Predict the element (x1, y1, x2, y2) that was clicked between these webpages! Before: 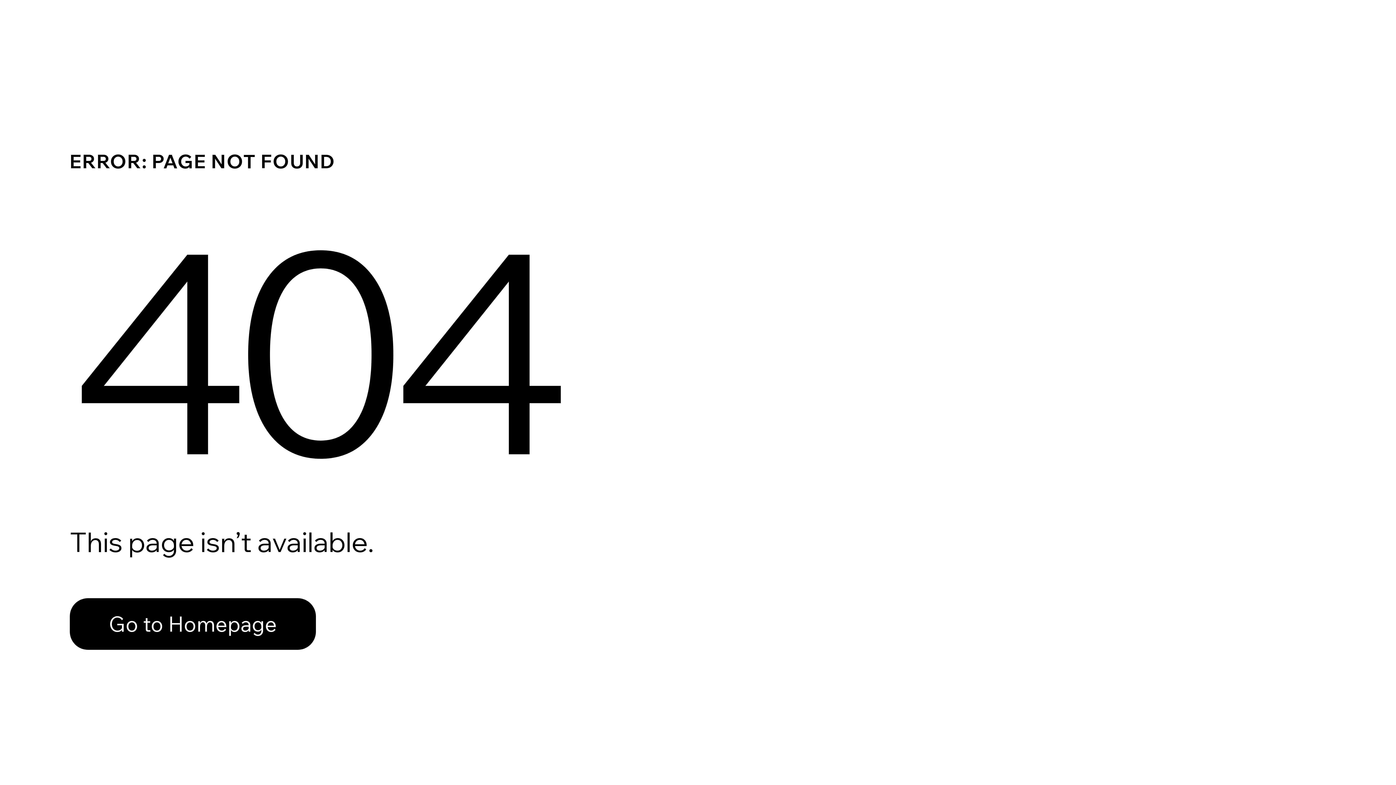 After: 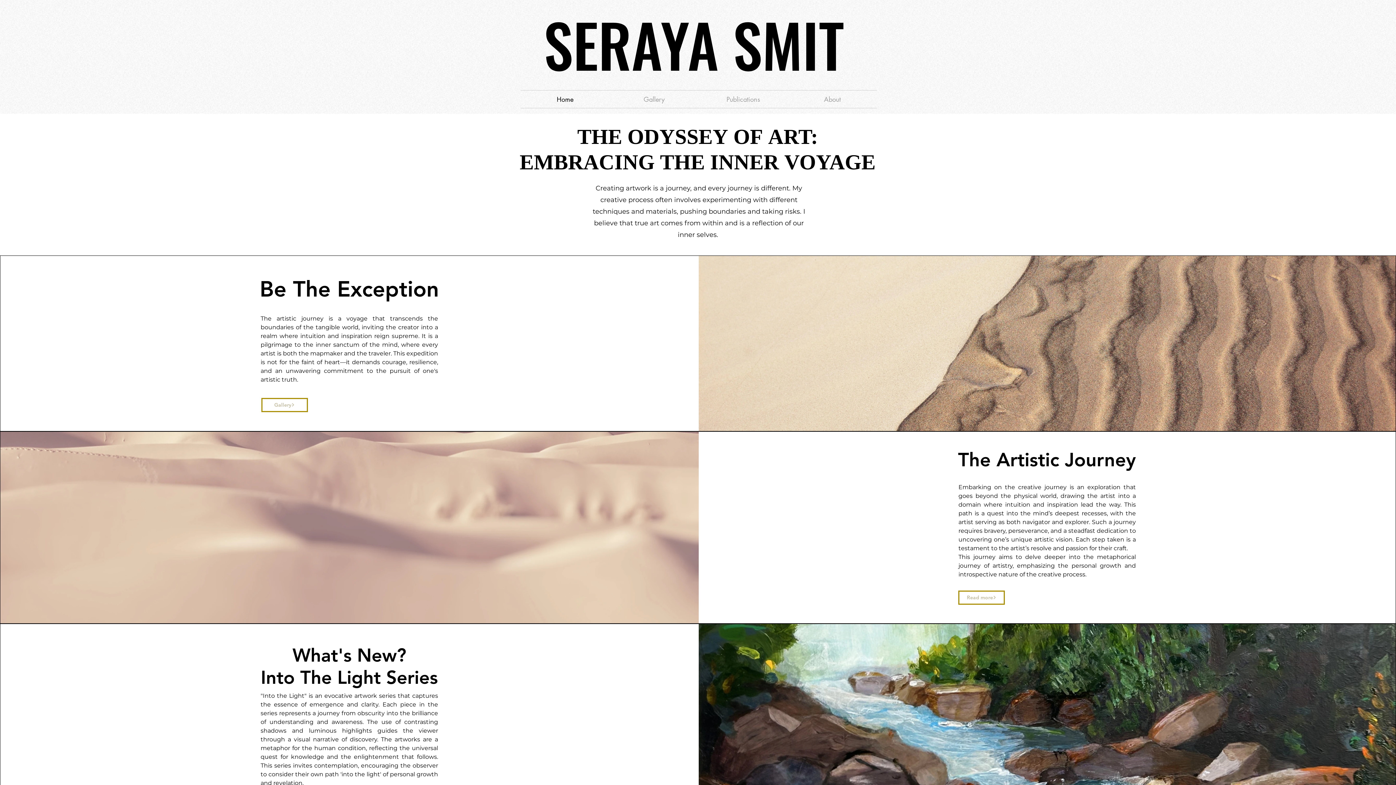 Action: bbox: (69, 598, 316, 650) label: Go to Homepage